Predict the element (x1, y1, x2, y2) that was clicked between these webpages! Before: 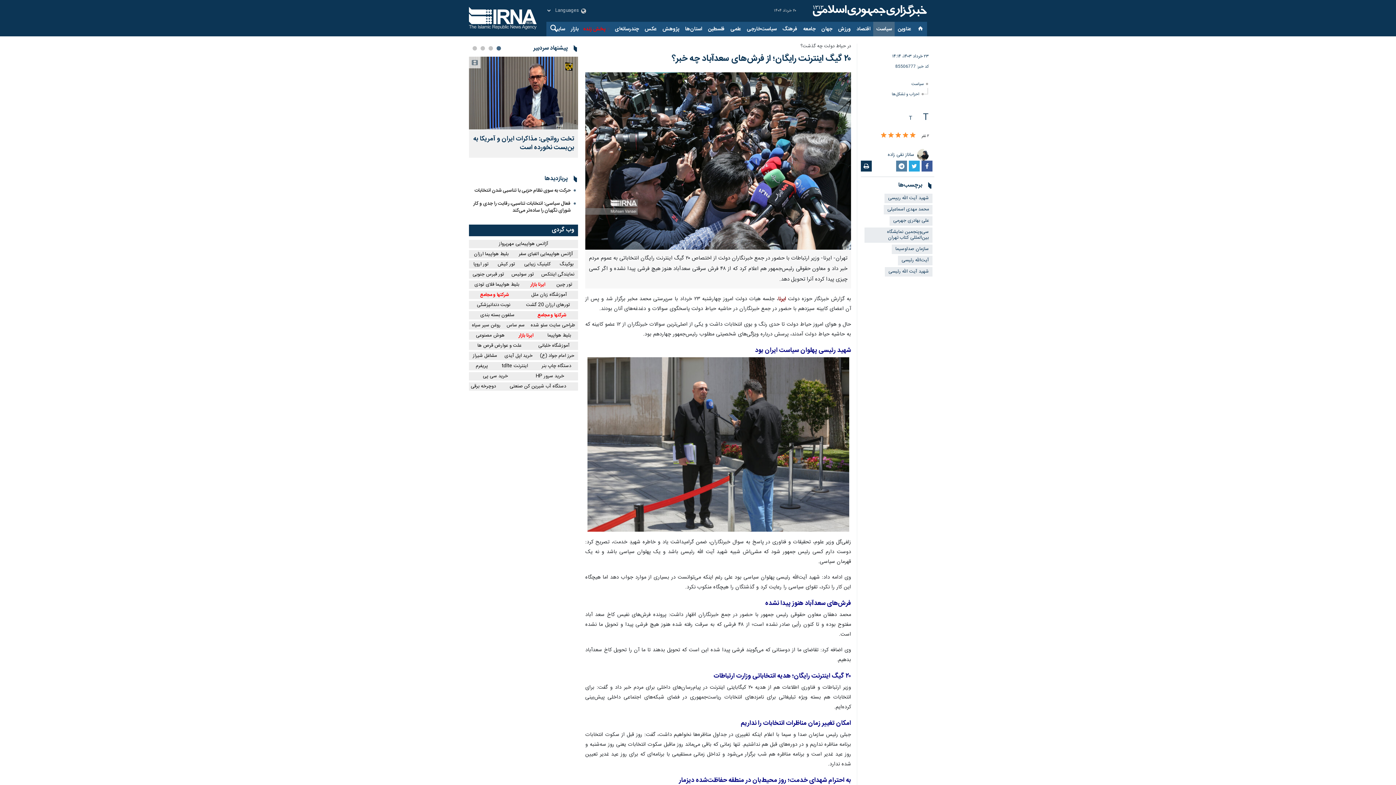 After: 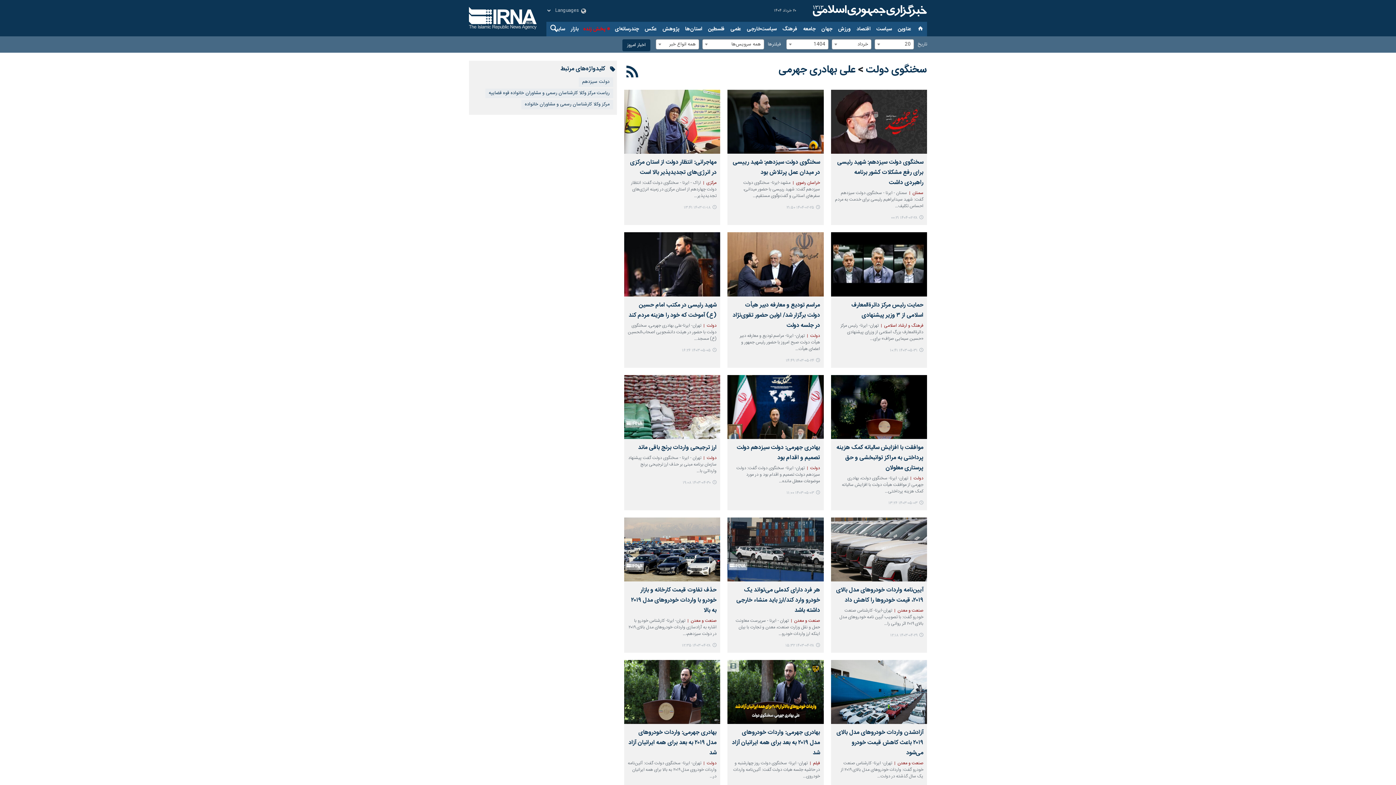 Action: label: علی بهادری جهرمی bbox: (889, 216, 932, 225)